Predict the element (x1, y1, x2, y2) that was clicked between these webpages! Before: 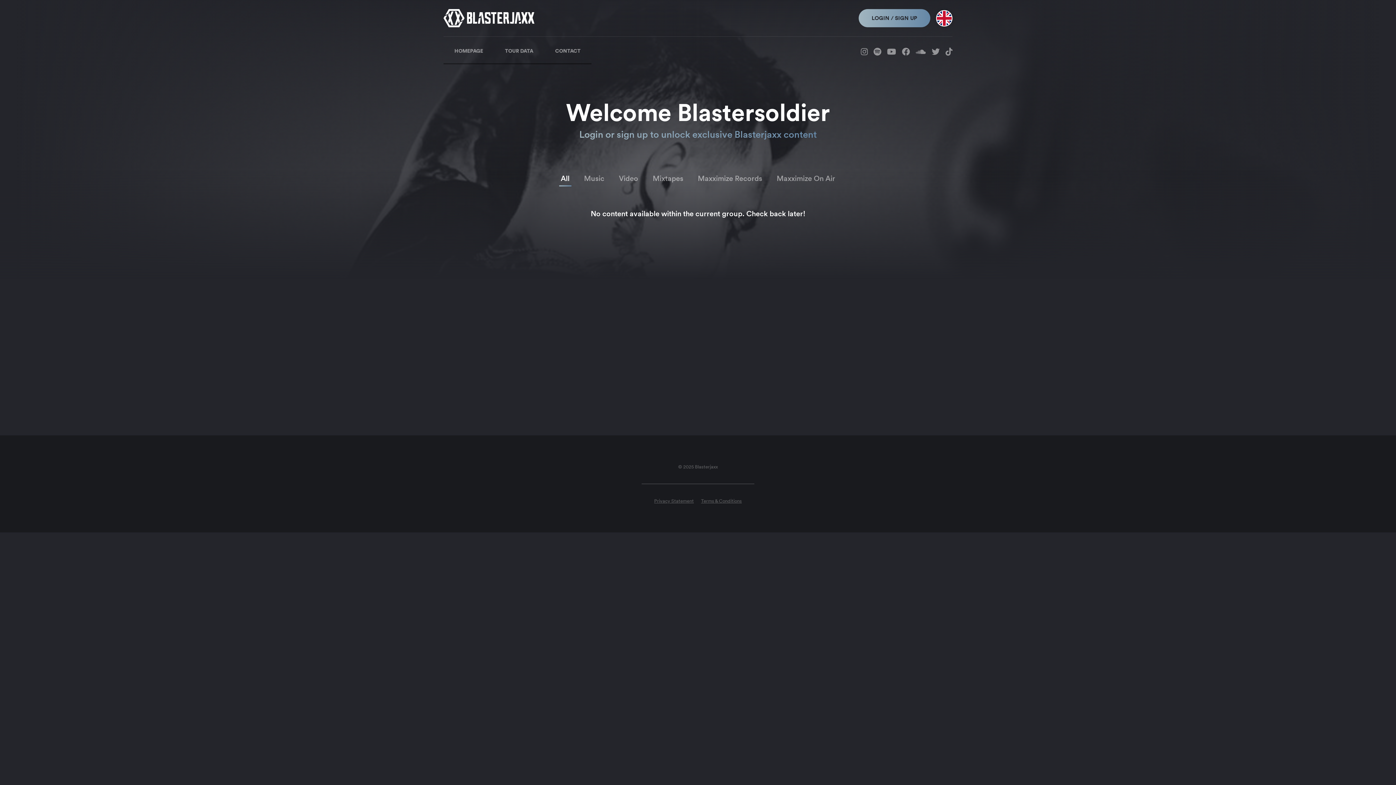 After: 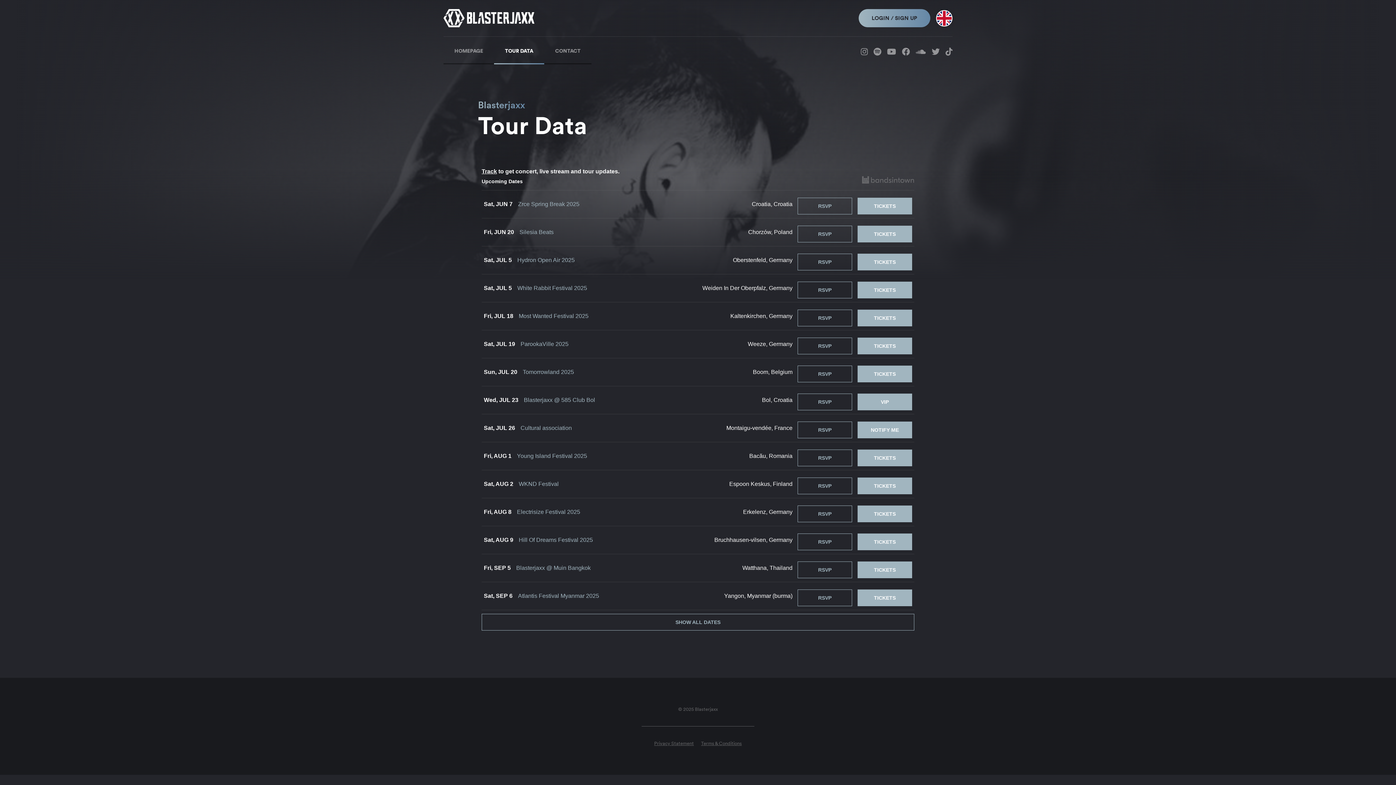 Action: bbox: (494, 38, 544, 64) label: TOUR DATA